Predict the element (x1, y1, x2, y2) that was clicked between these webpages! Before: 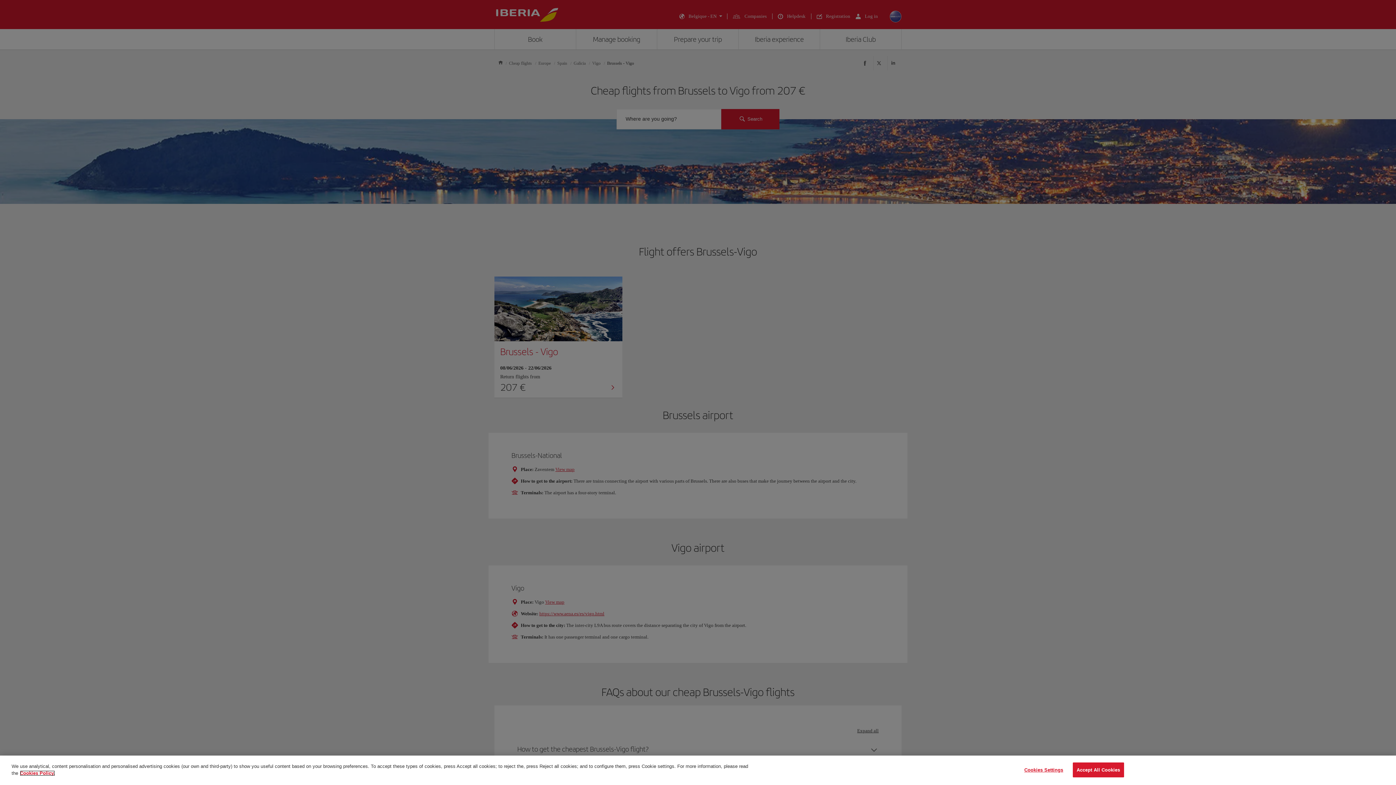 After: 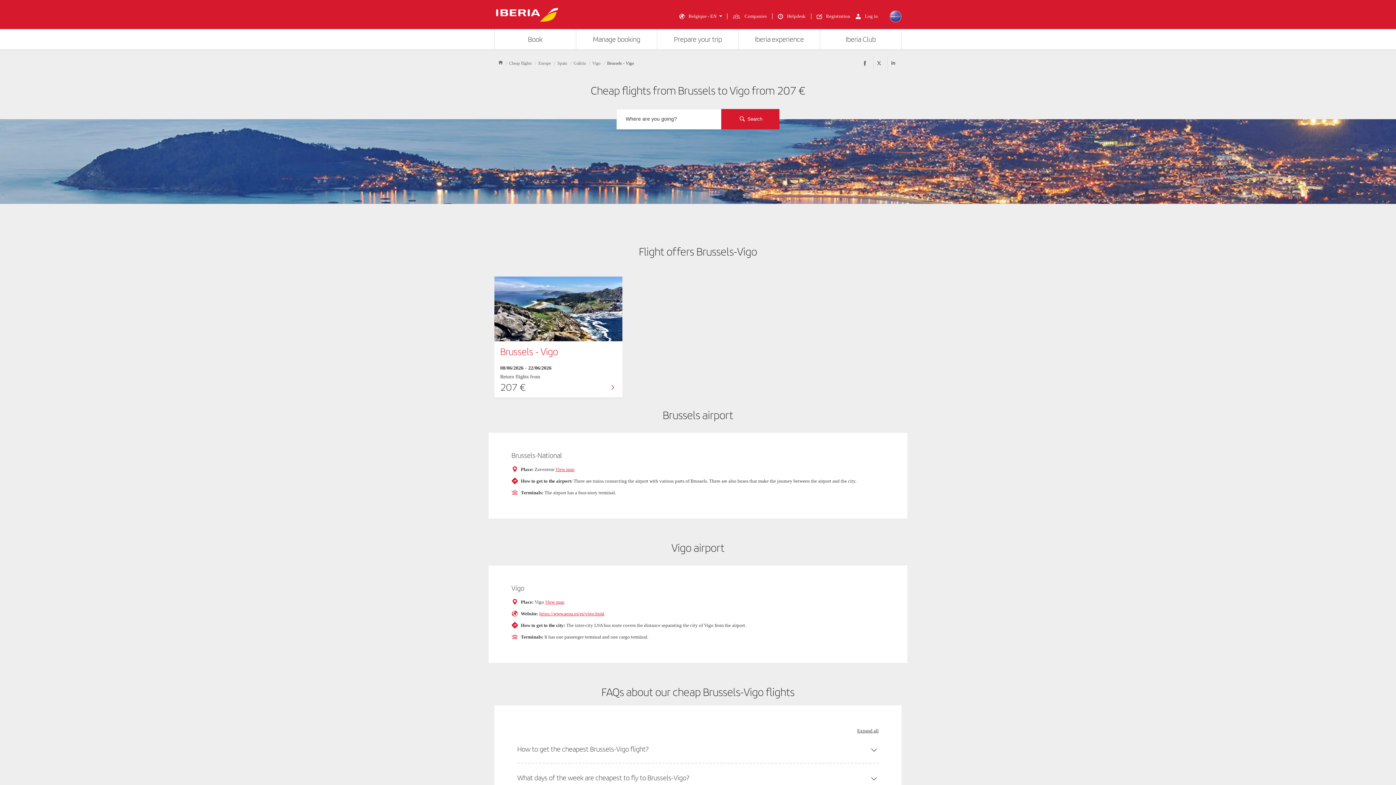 Action: label: Accept All Cookies bbox: (1072, 766, 1124, 781)